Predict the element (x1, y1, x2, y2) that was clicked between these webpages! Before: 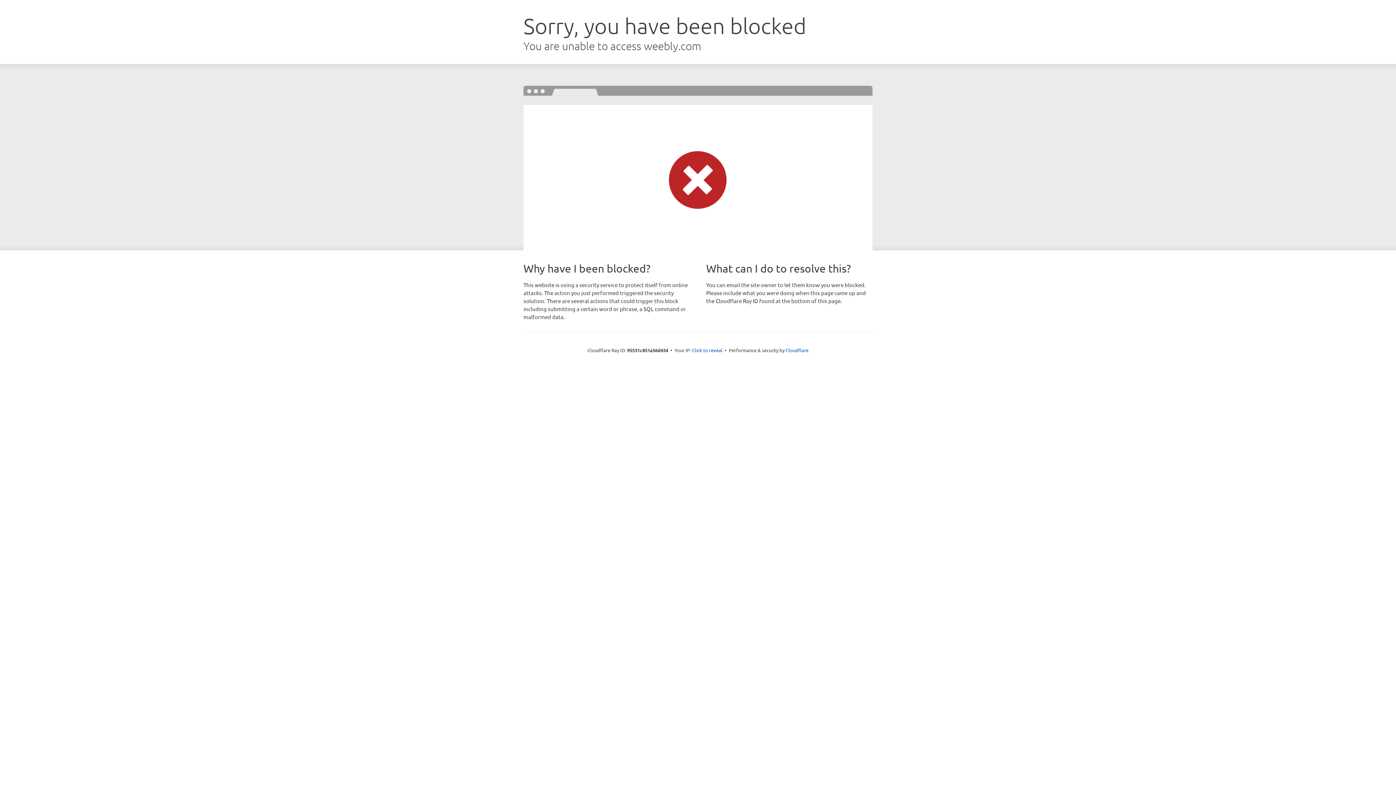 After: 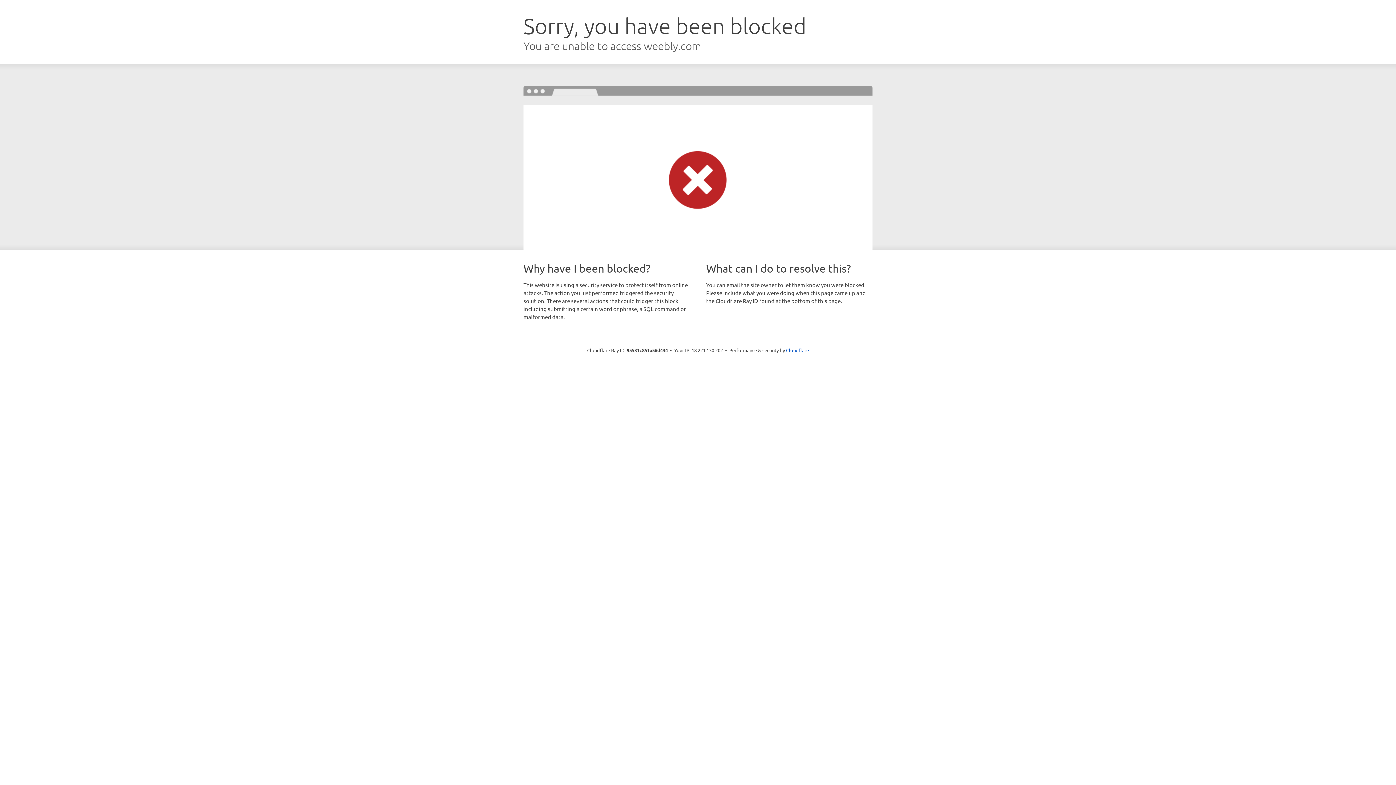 Action: label: Click to reveal bbox: (692, 346, 722, 353)